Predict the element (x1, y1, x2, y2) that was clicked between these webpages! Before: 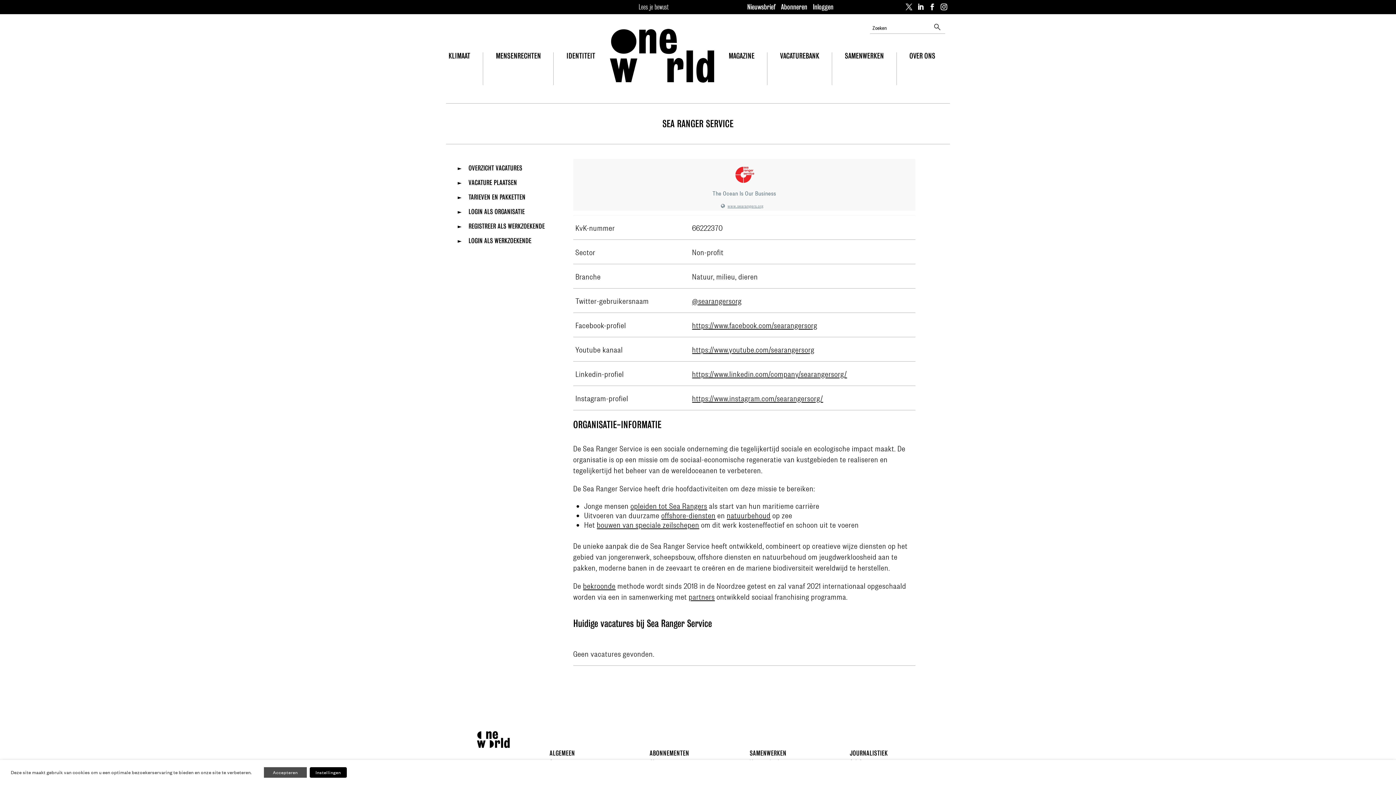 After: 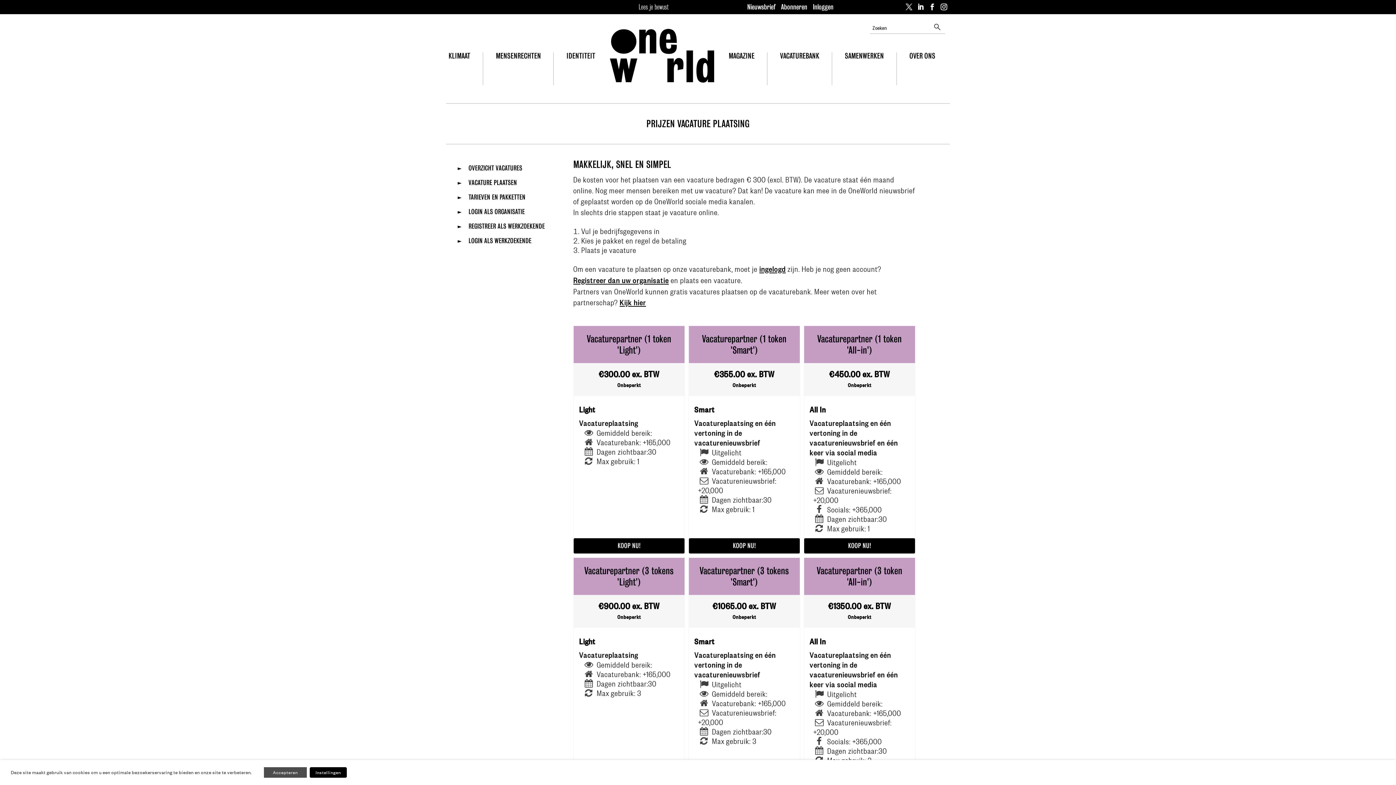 Action: bbox: (468, 193, 525, 201) label: TARIEVEN EN PAKKETTEN